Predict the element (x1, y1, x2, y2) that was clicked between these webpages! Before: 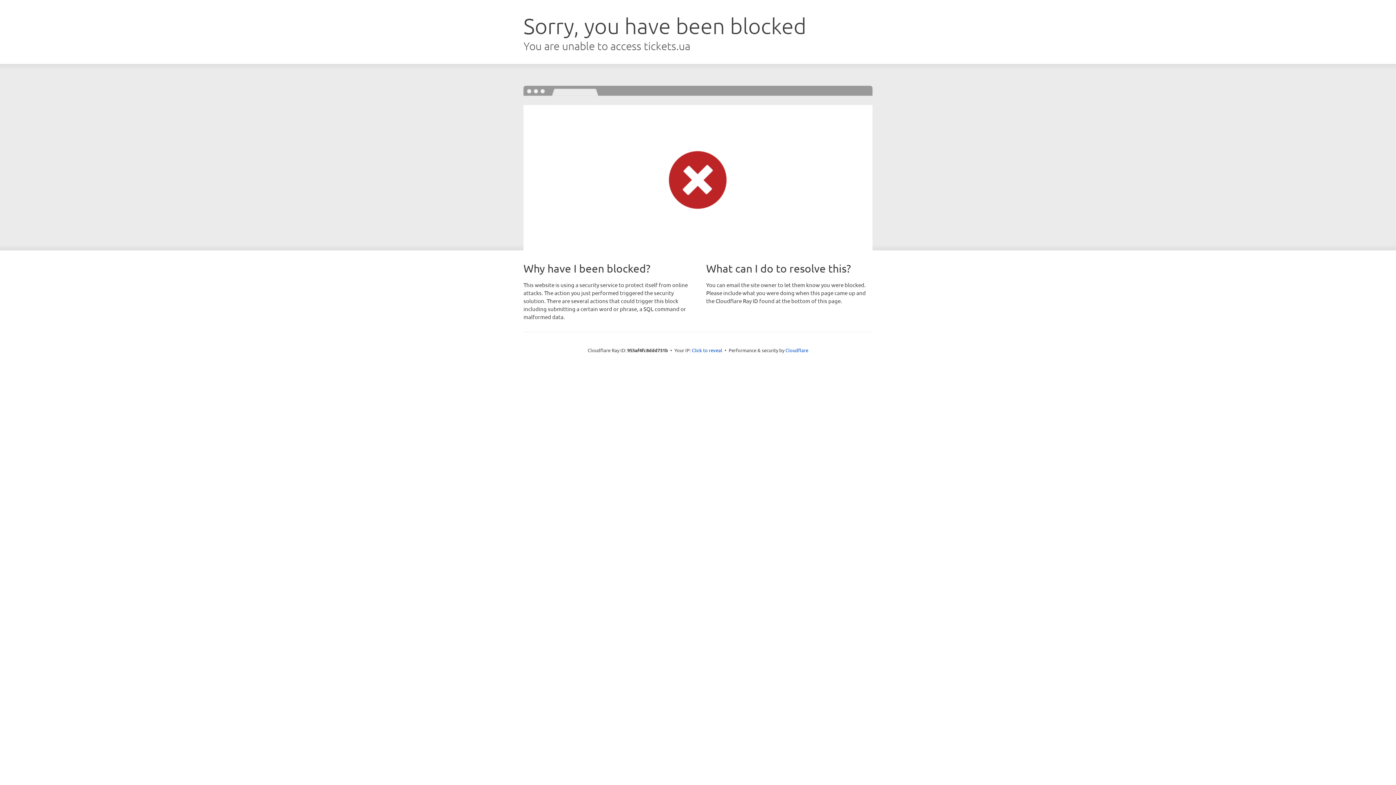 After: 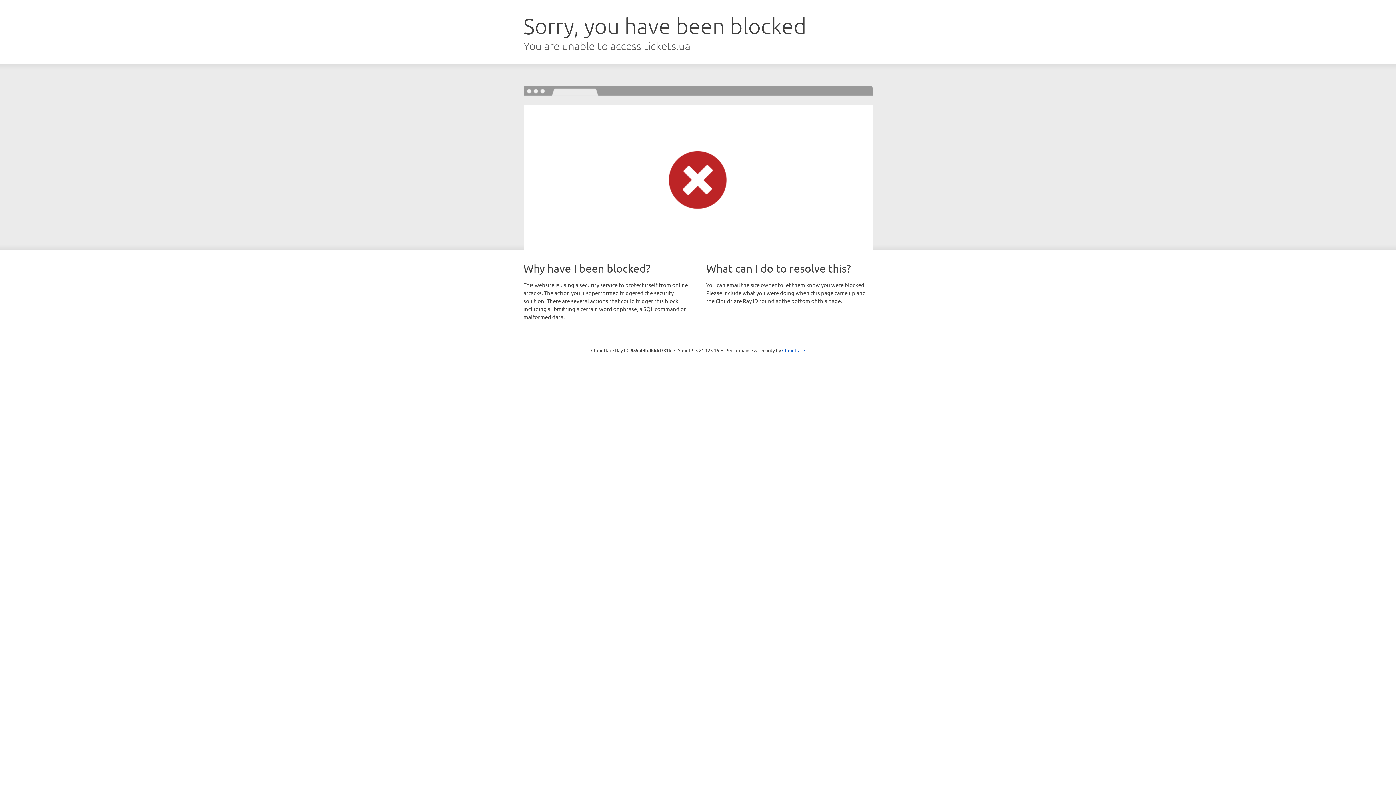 Action: bbox: (692, 346, 722, 353) label: Click to reveal